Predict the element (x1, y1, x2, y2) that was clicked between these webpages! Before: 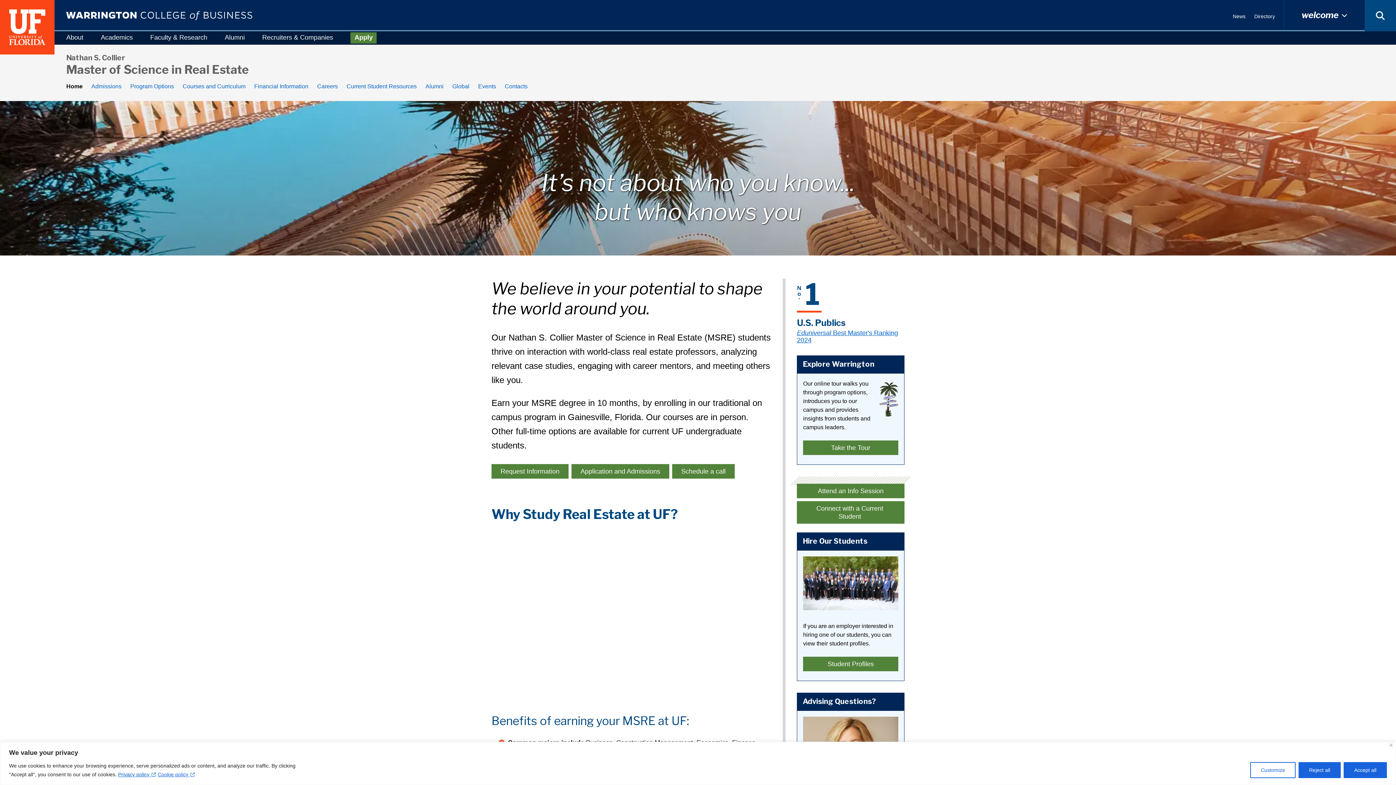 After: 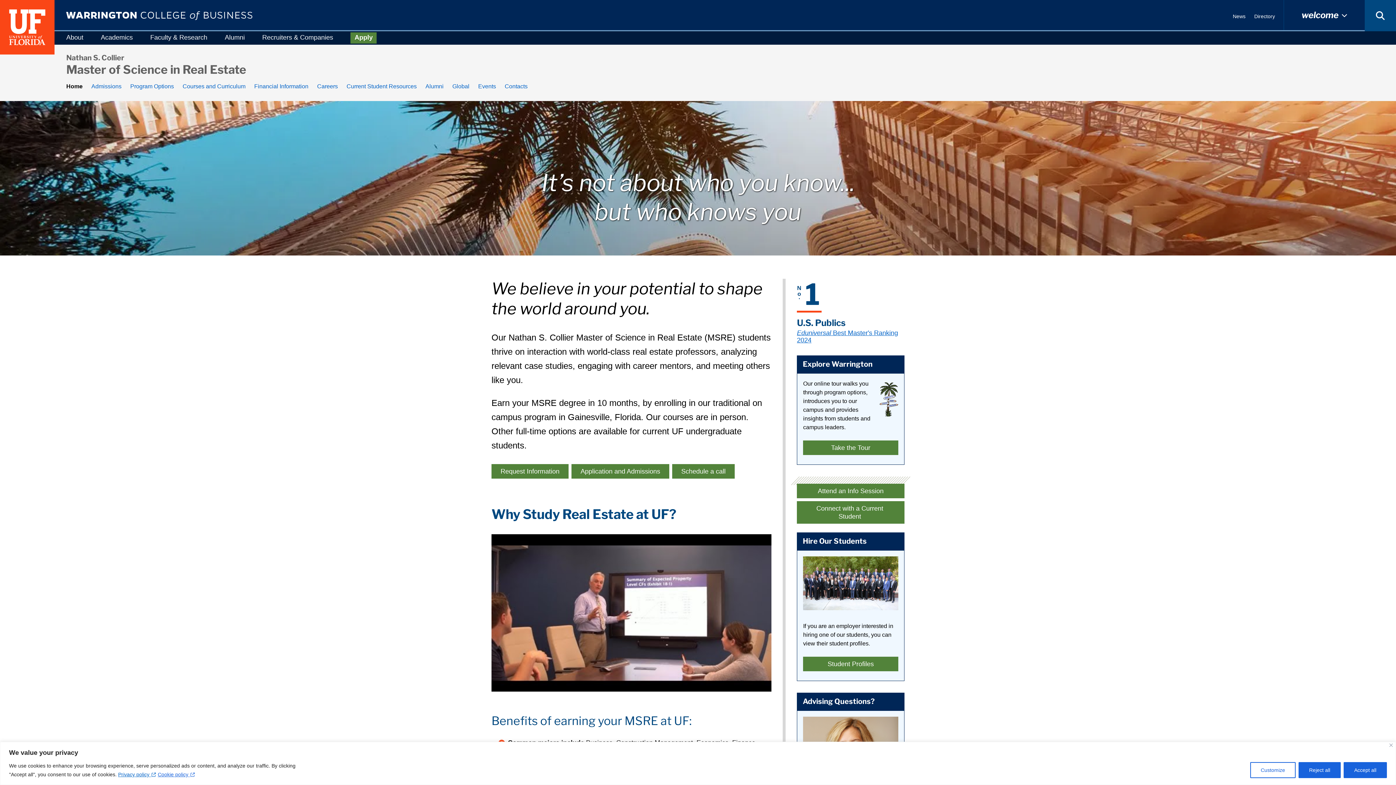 Action: label: Home bbox: (66, 81, 82, 91)